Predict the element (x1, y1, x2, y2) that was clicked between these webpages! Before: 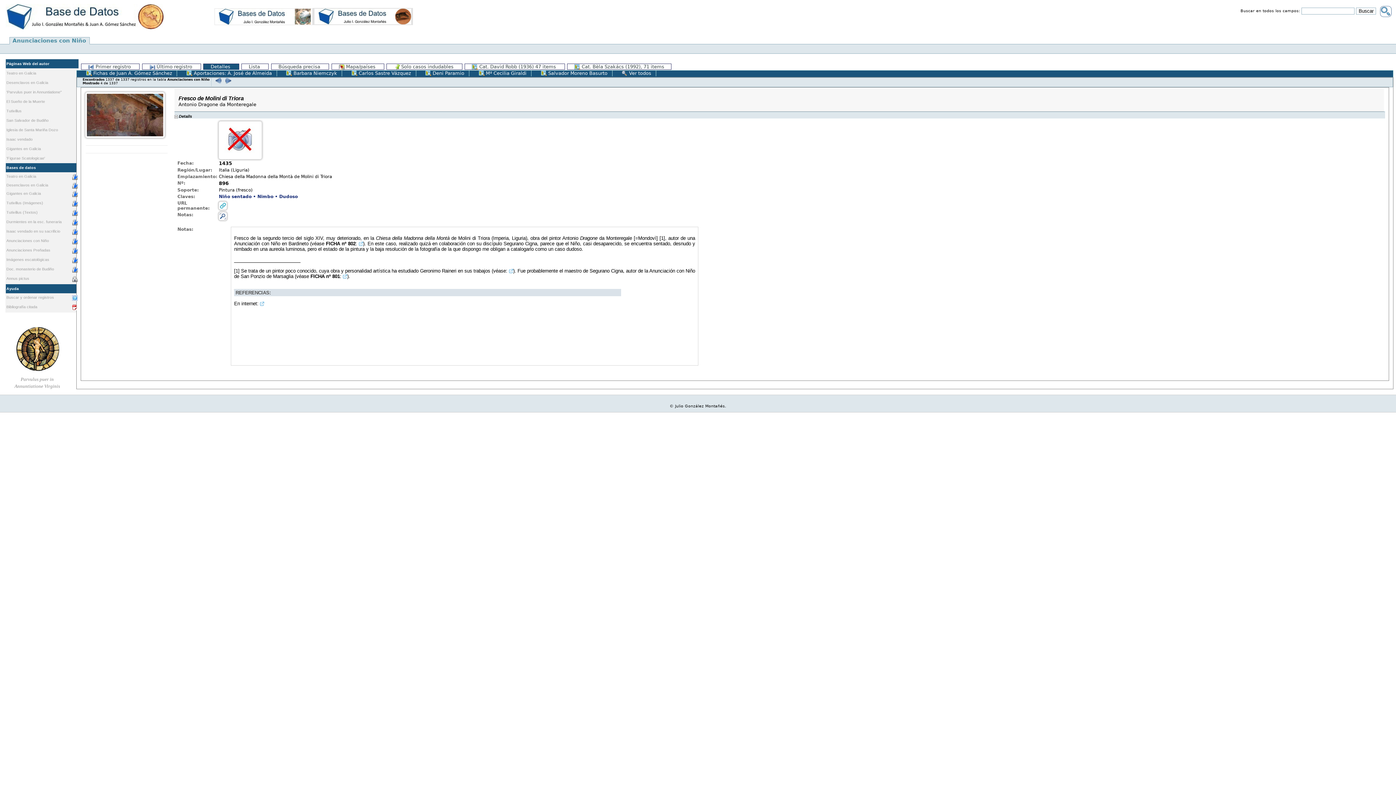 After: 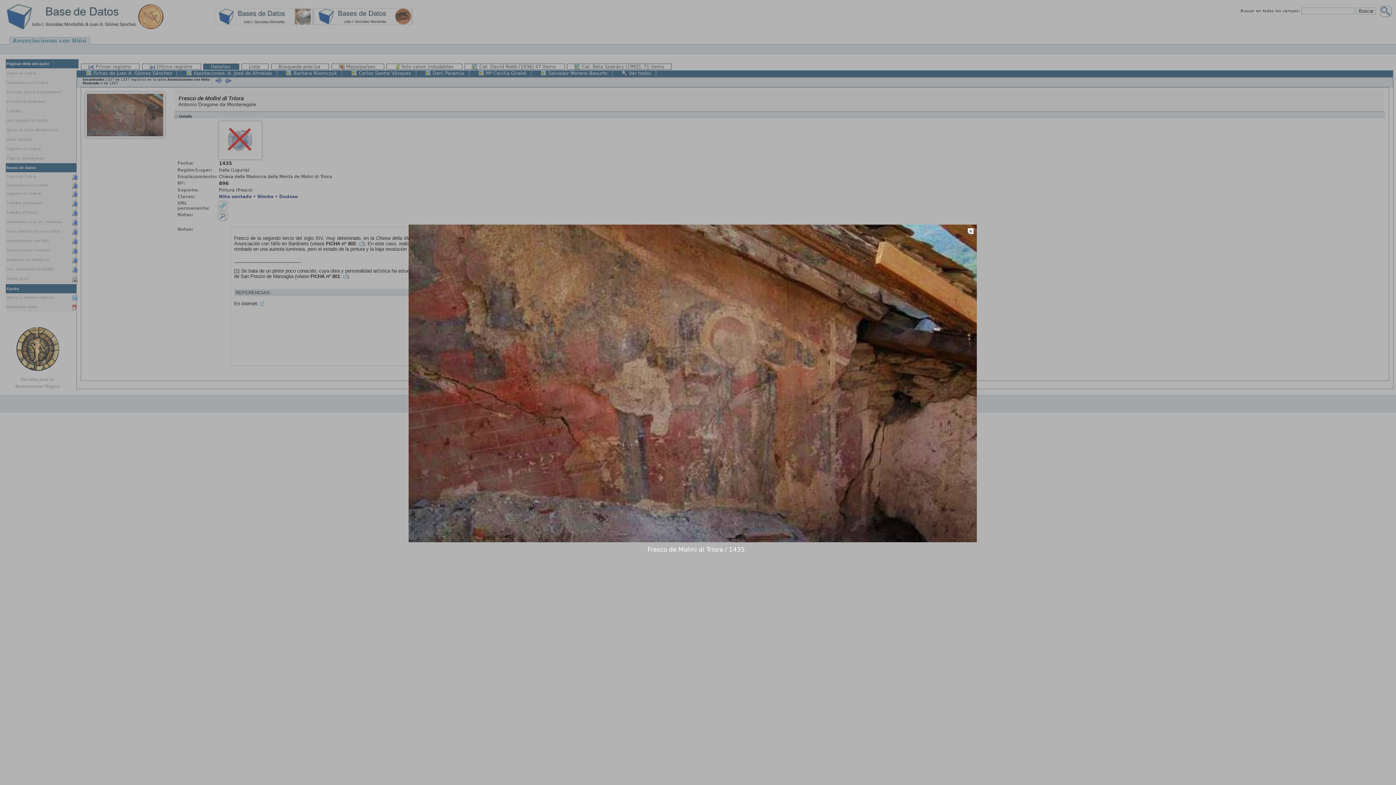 Action: bbox: (85, 112, 164, 117)